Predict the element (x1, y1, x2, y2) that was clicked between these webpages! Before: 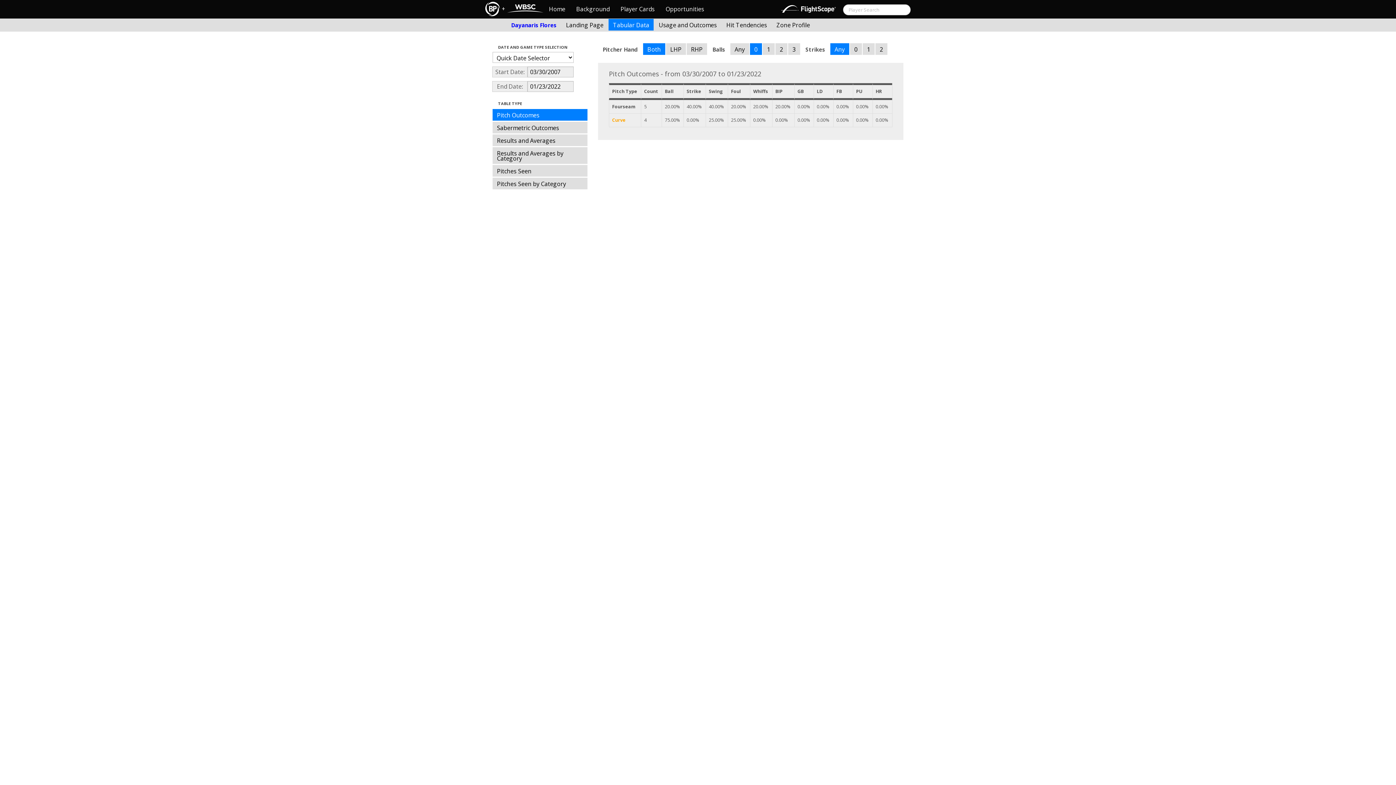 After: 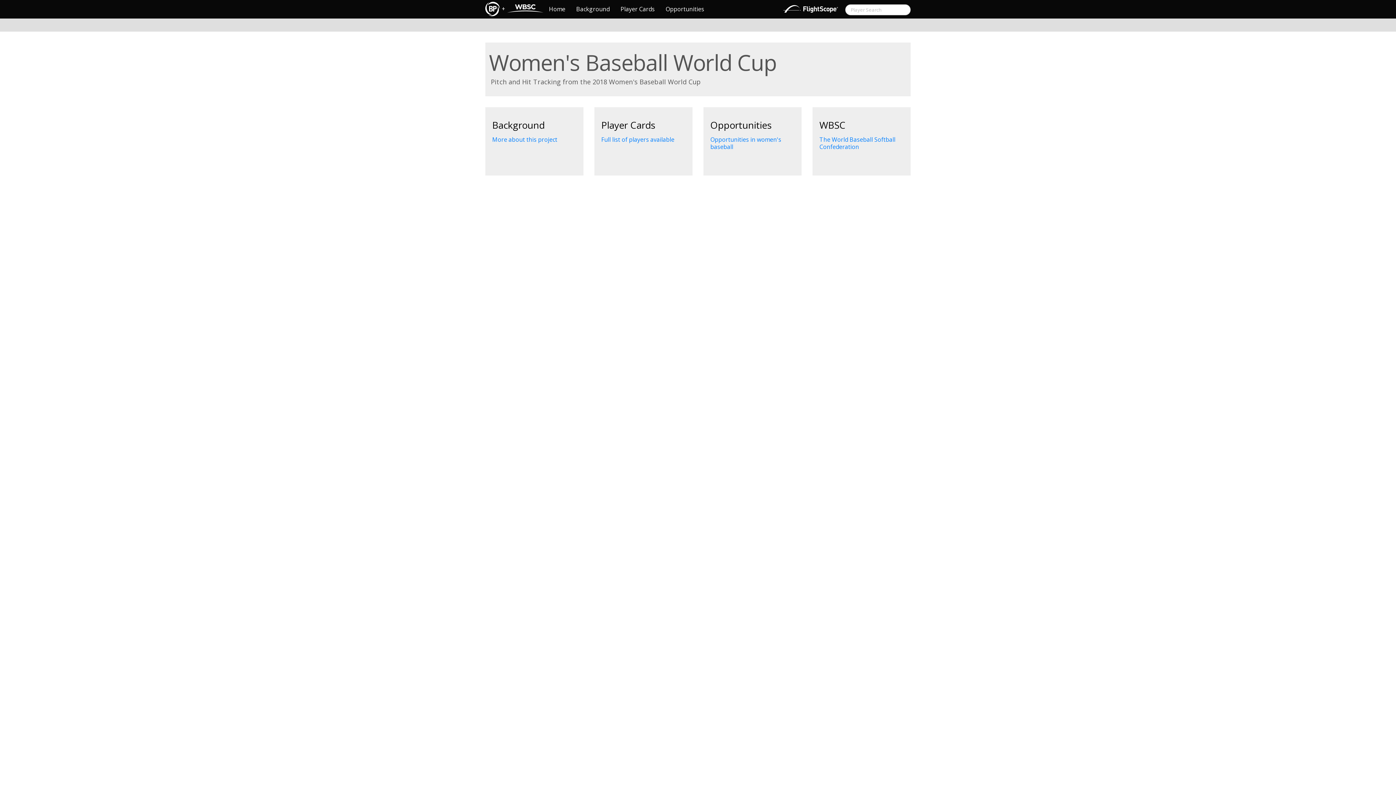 Action: bbox: (543, 0, 570, 18) label: Home